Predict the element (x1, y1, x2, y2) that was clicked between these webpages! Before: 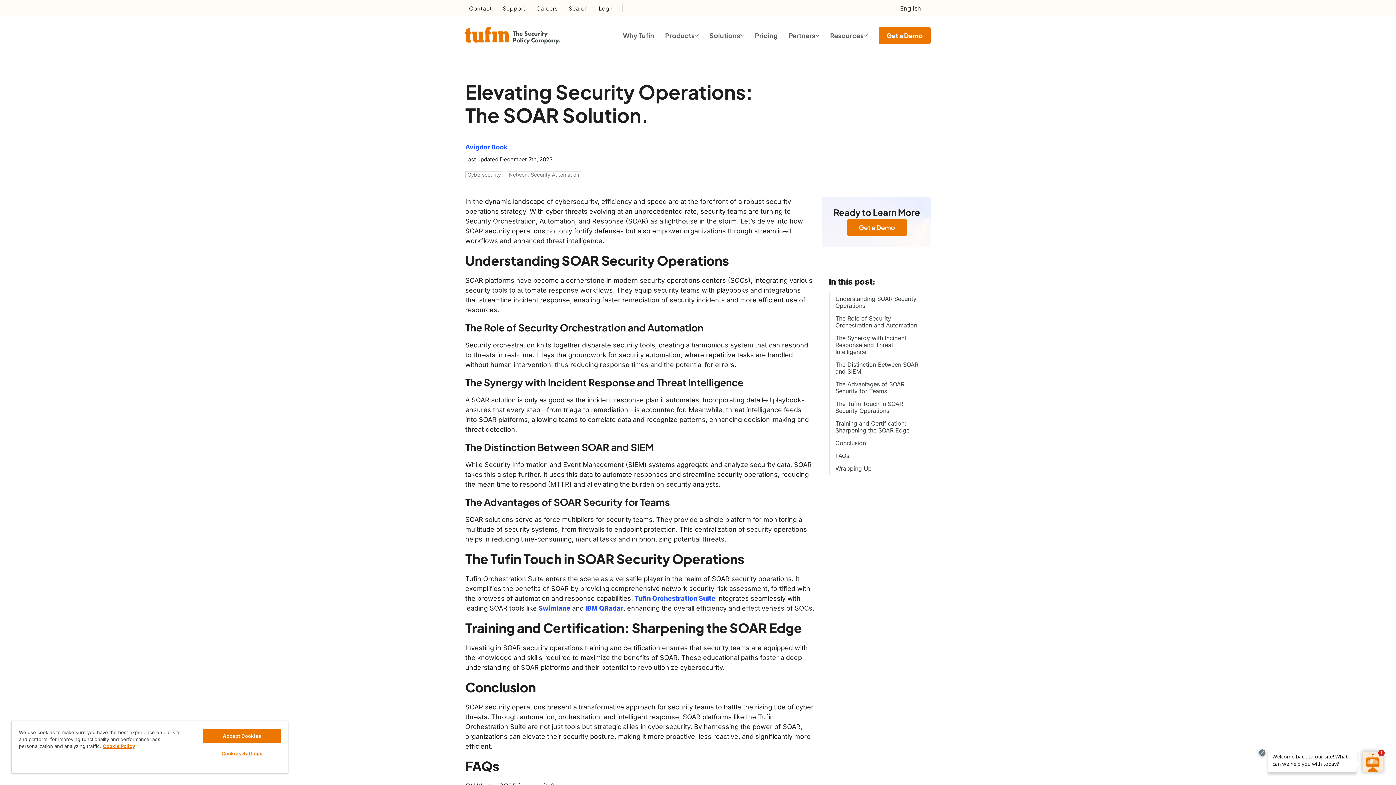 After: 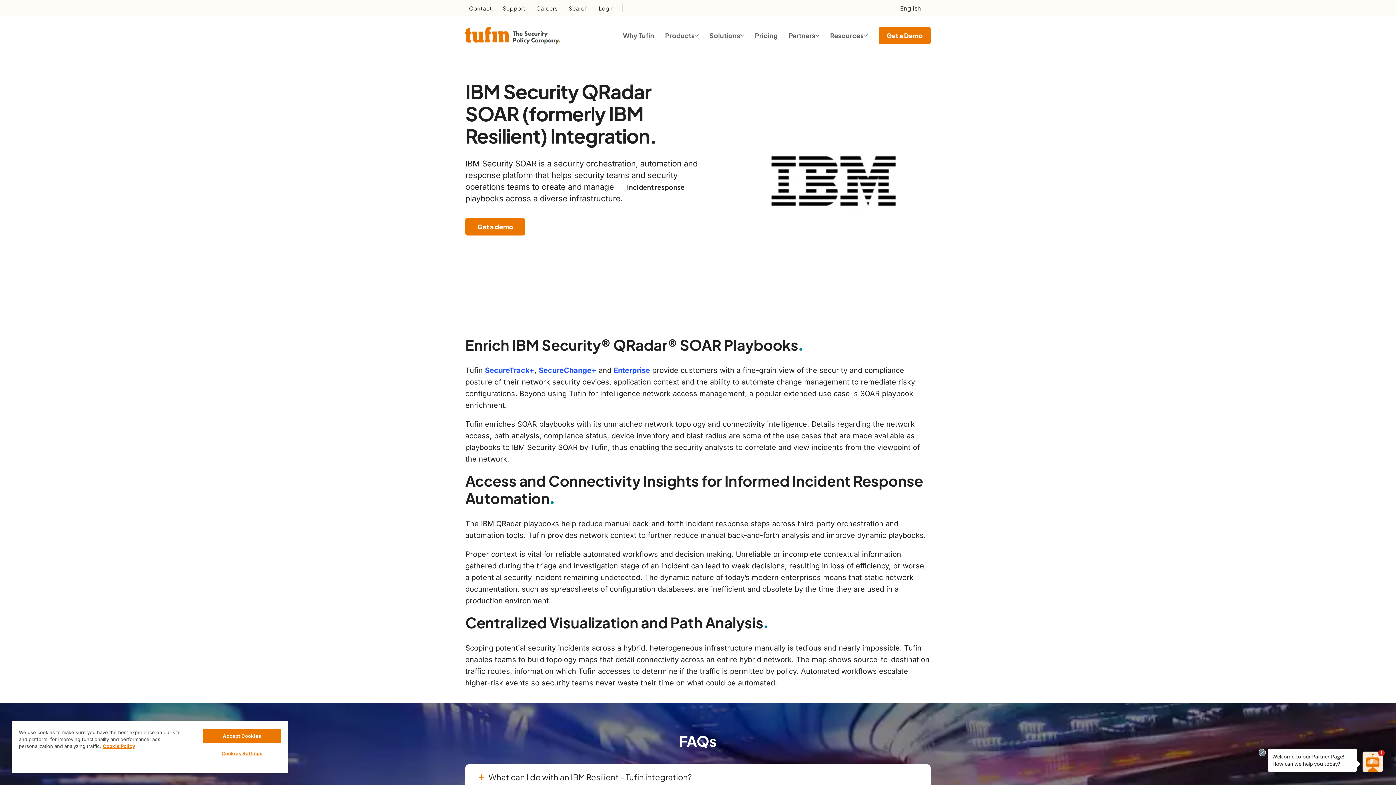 Action: bbox: (584, 604, 623, 612) label:  IBM QRadar